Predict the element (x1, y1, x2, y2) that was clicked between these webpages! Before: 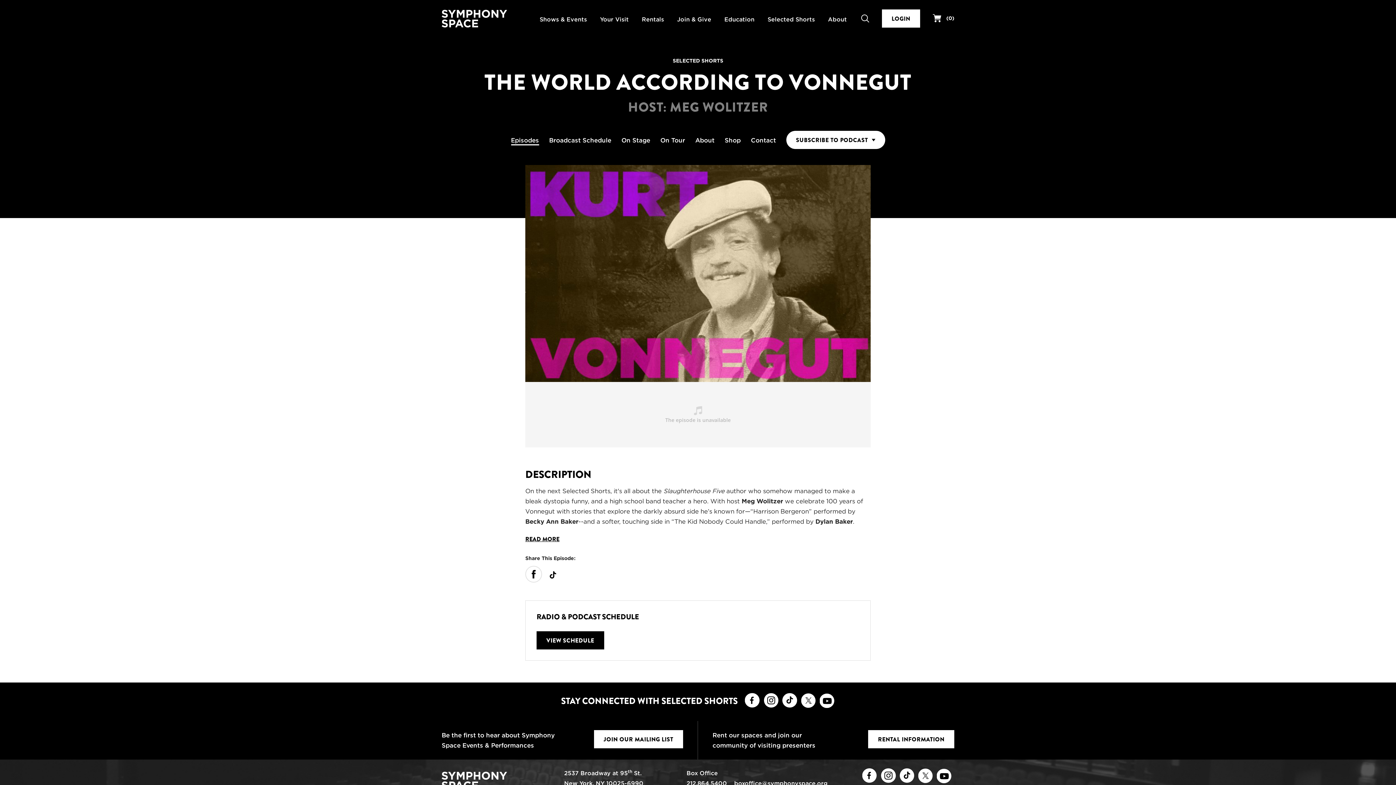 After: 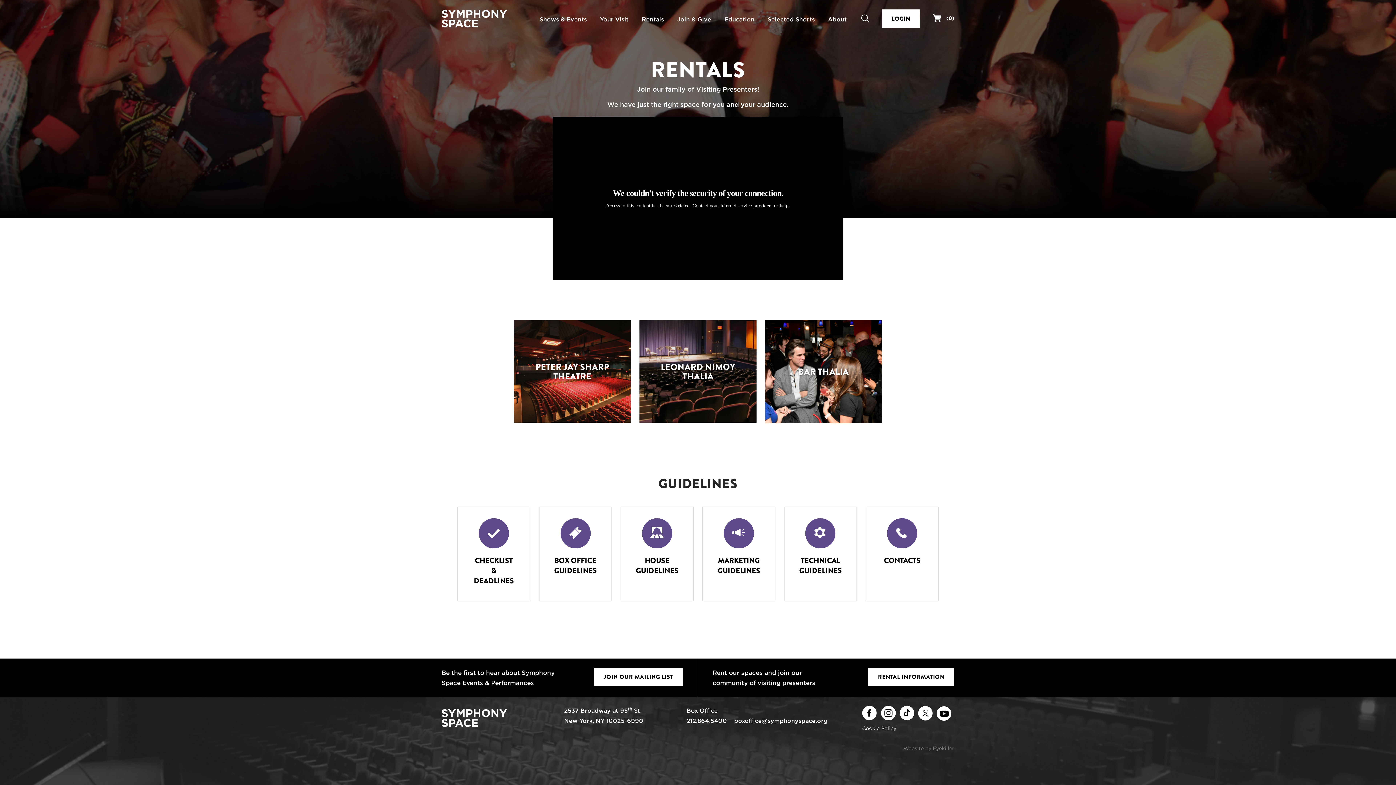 Action: bbox: (642, 1, 664, 36) label: Rentals